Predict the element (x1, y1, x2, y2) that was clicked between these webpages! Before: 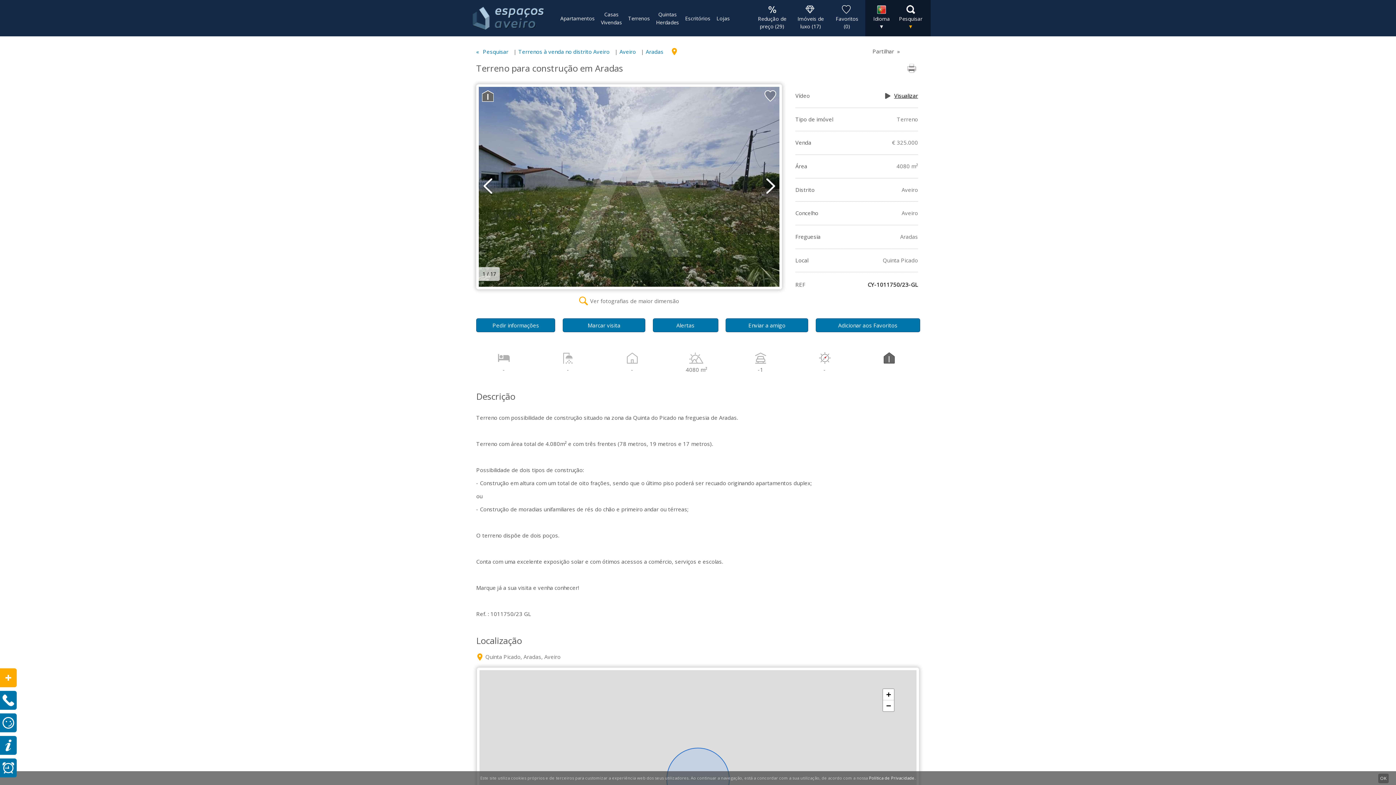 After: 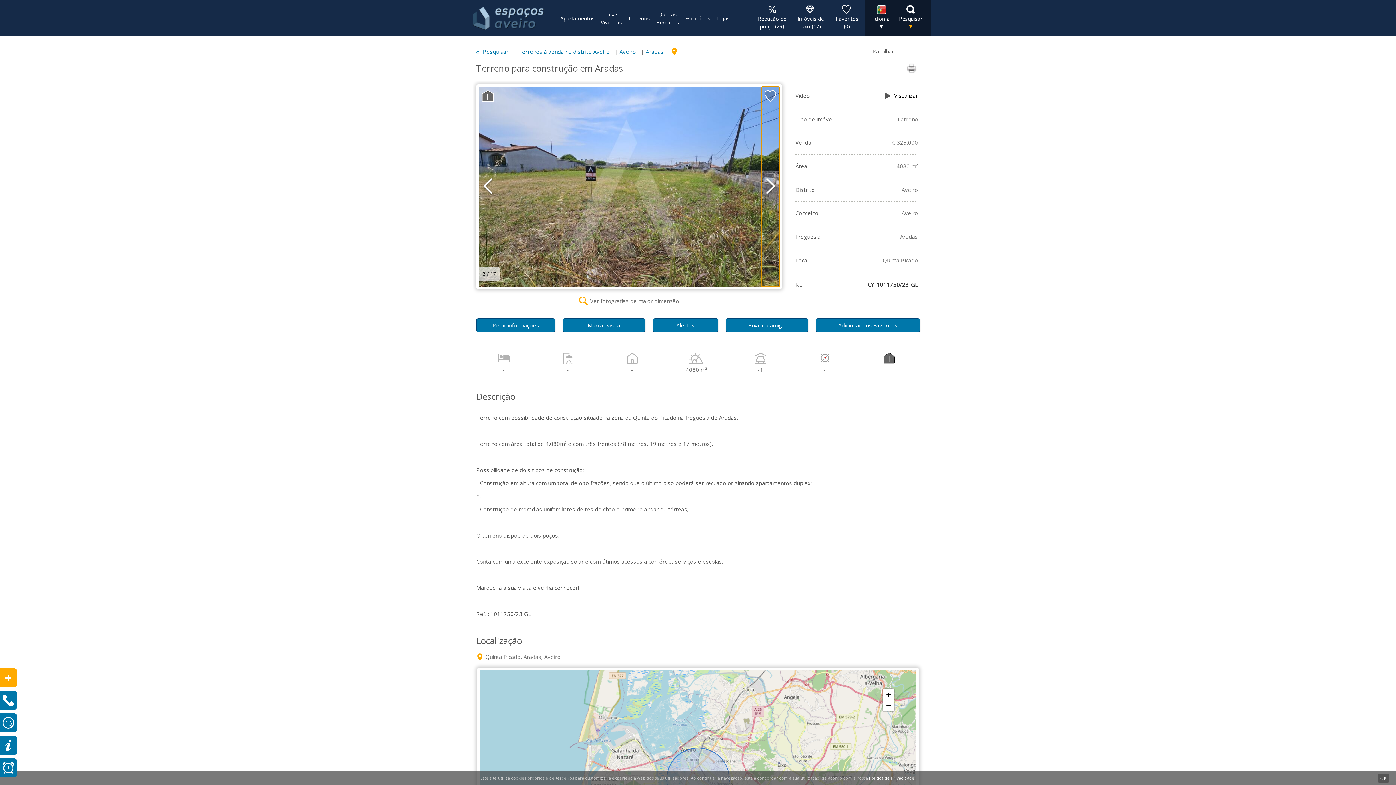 Action: bbox: (761, 86, 779, 286) label: next